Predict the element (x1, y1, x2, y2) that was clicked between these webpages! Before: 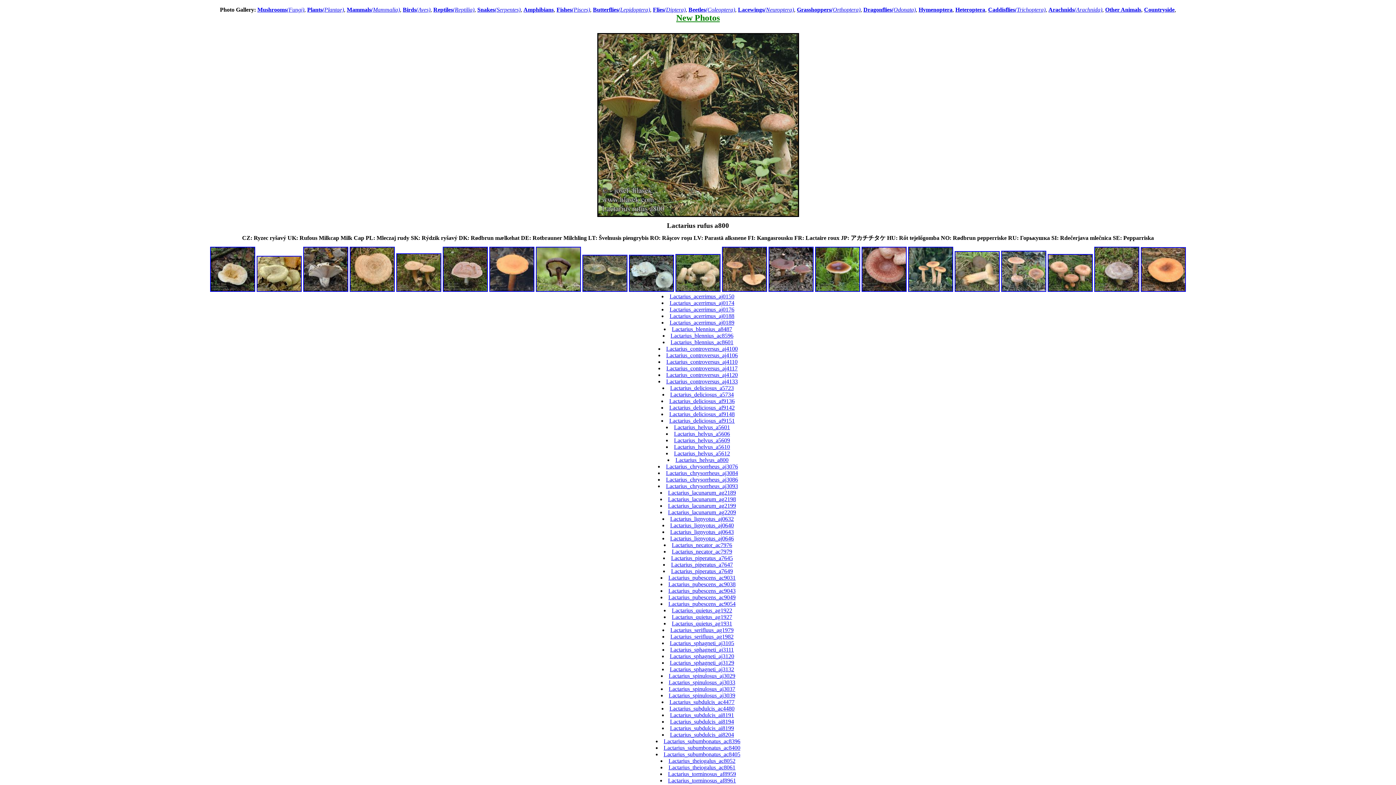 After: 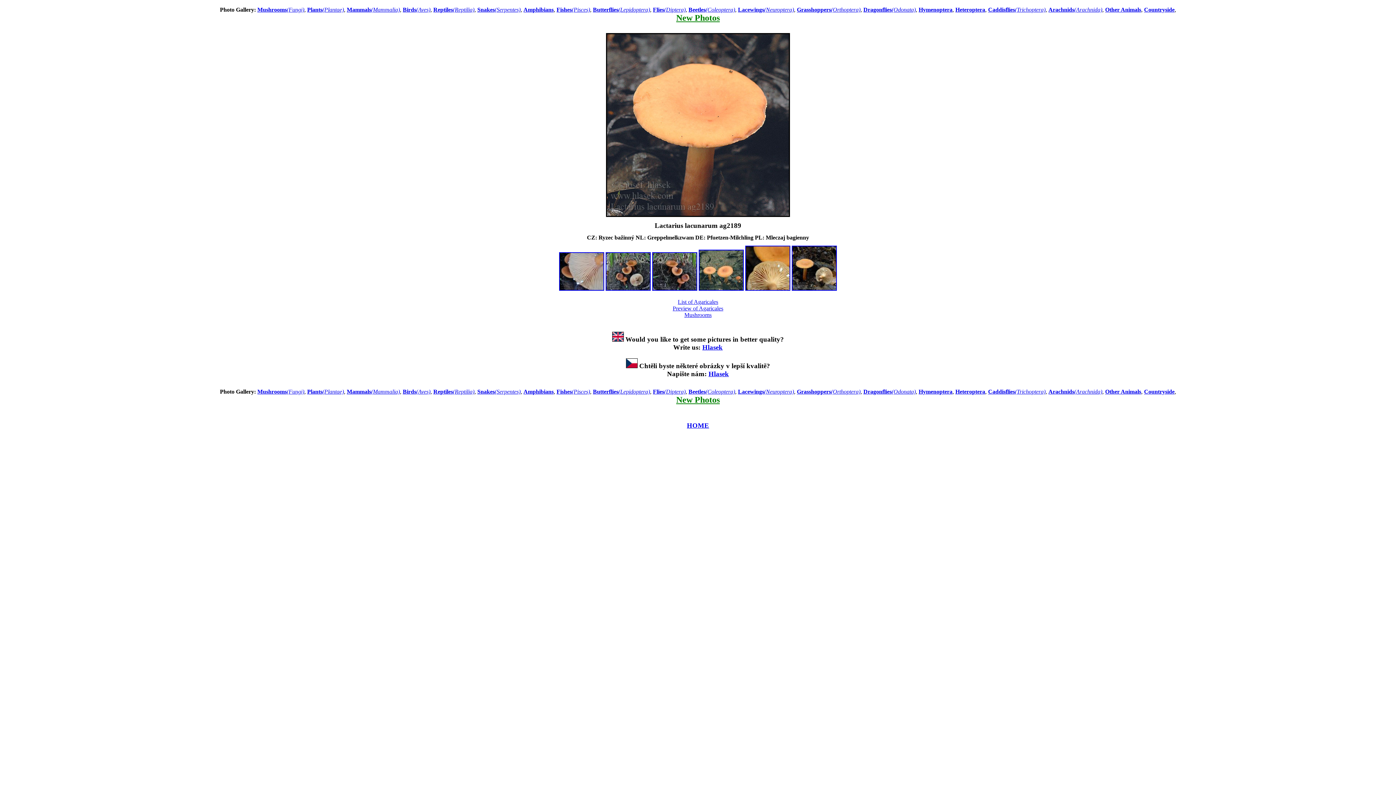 Action: label: Lactarius_lacunarum_ag2189 bbox: (668, 489, 736, 496)